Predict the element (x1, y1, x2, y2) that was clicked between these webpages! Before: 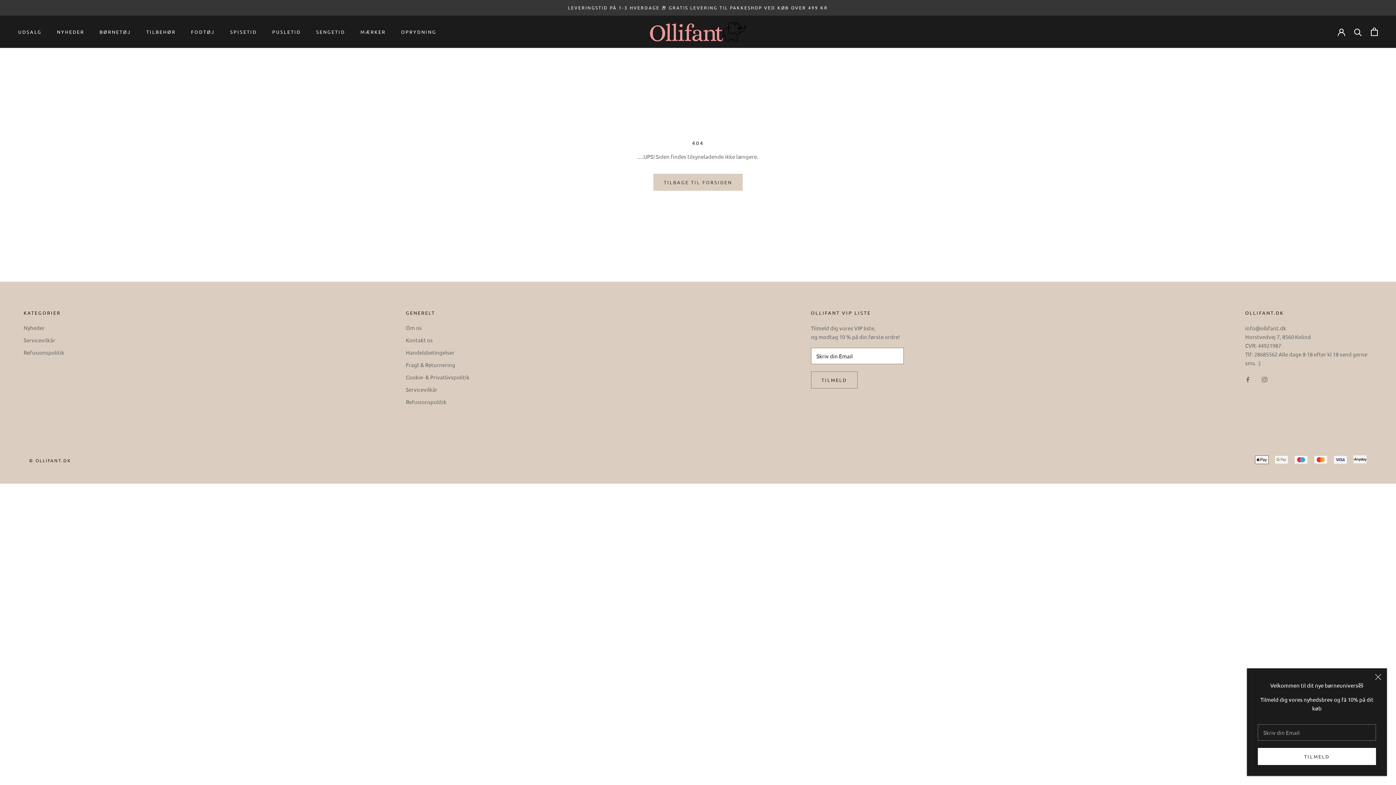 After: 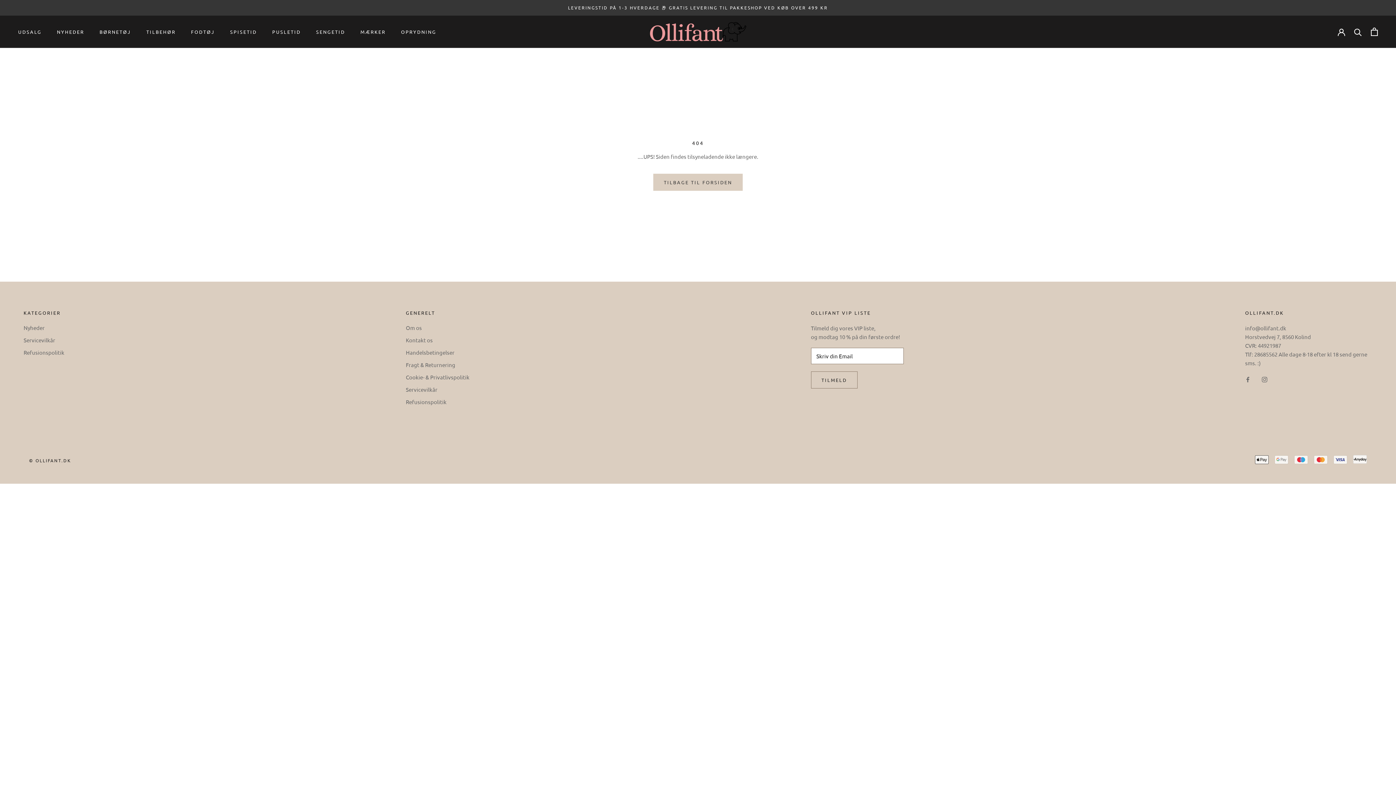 Action: bbox: (1375, 678, 1381, 685) label: Luk